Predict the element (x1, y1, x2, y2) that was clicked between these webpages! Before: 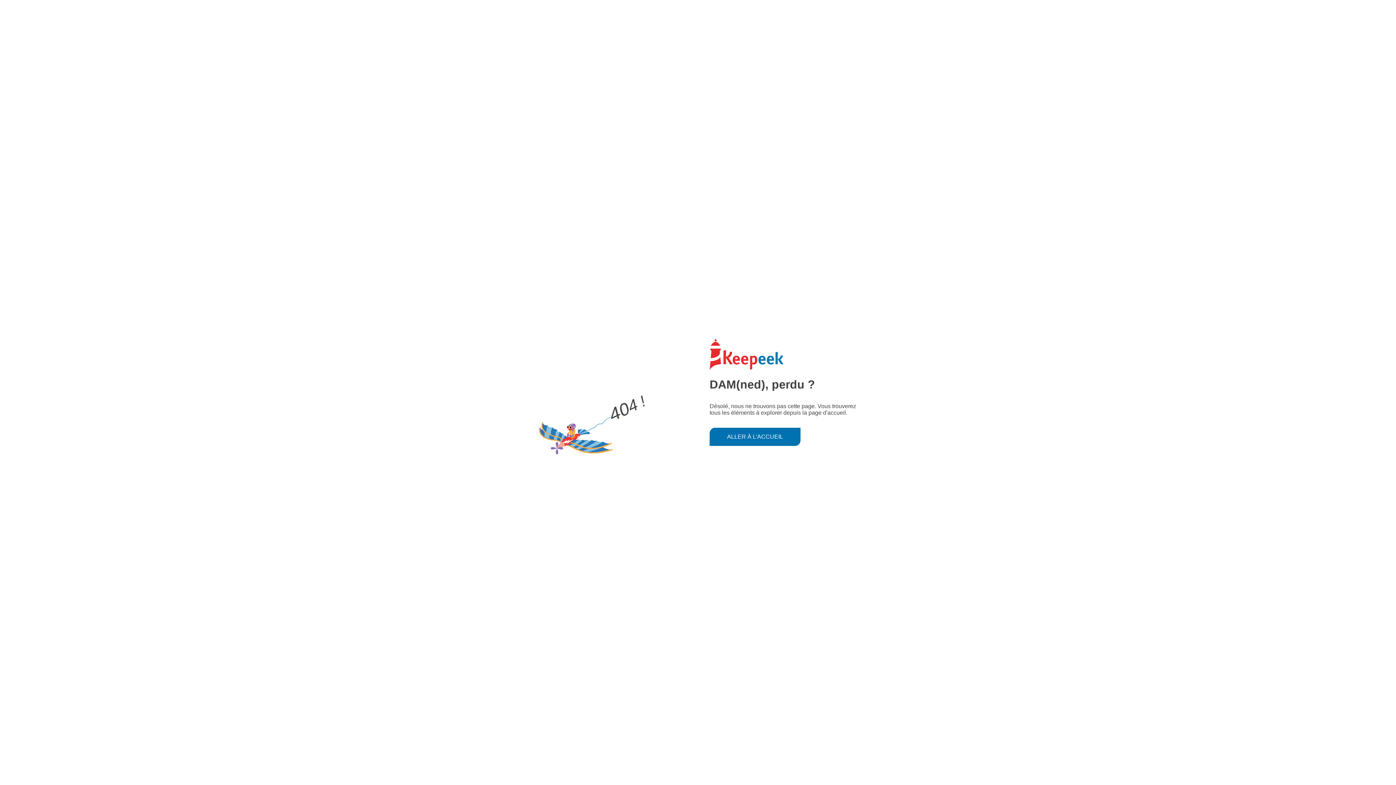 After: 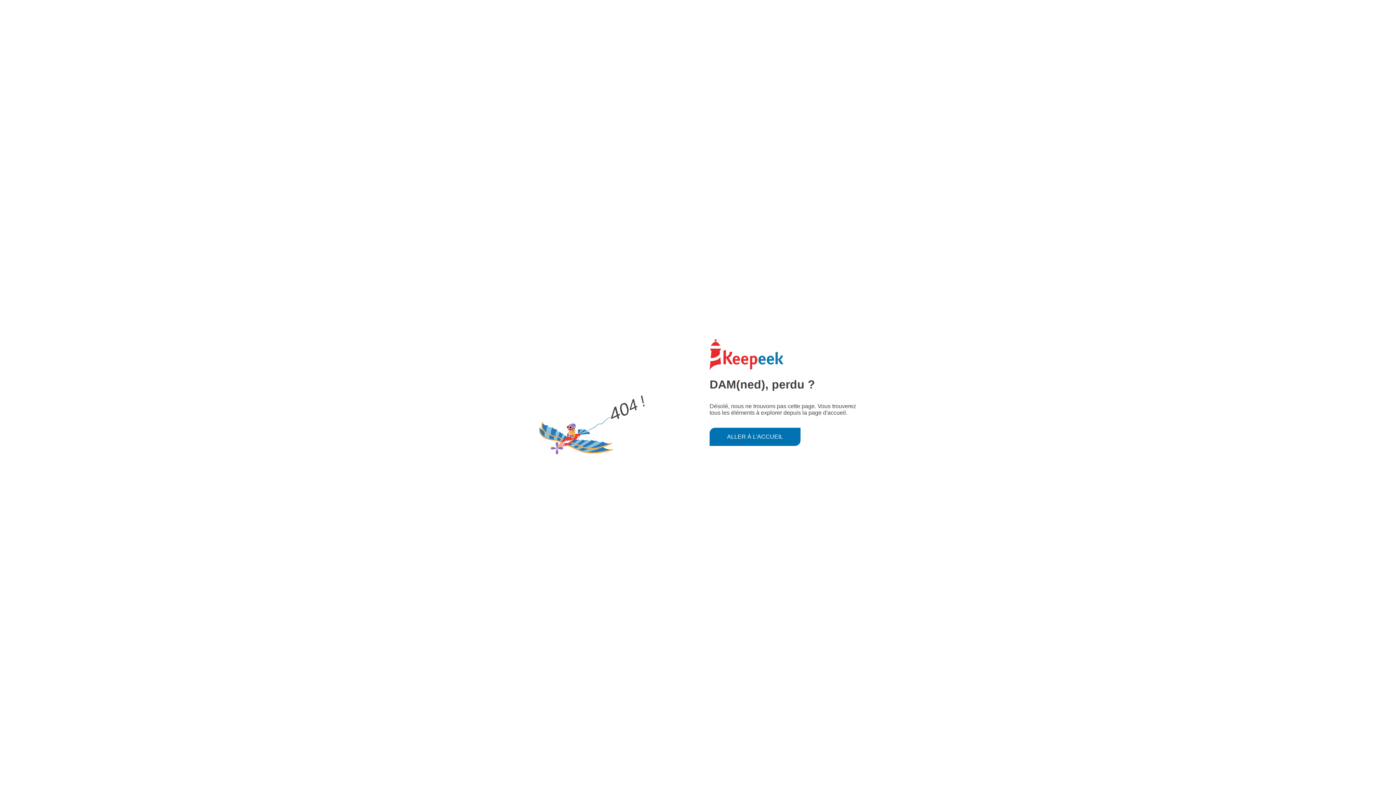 Action: label: ALLER À L'ACCUEIL bbox: (709, 427, 800, 446)